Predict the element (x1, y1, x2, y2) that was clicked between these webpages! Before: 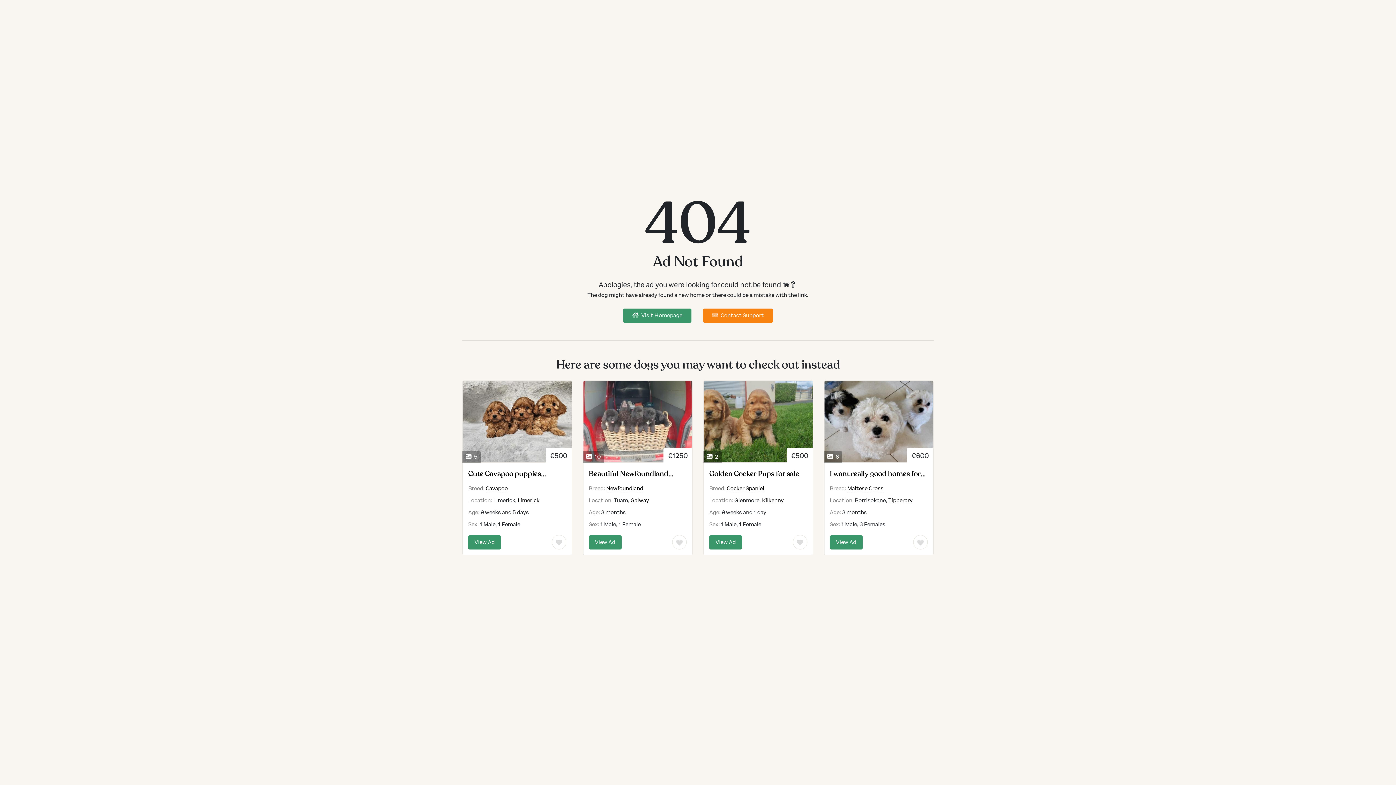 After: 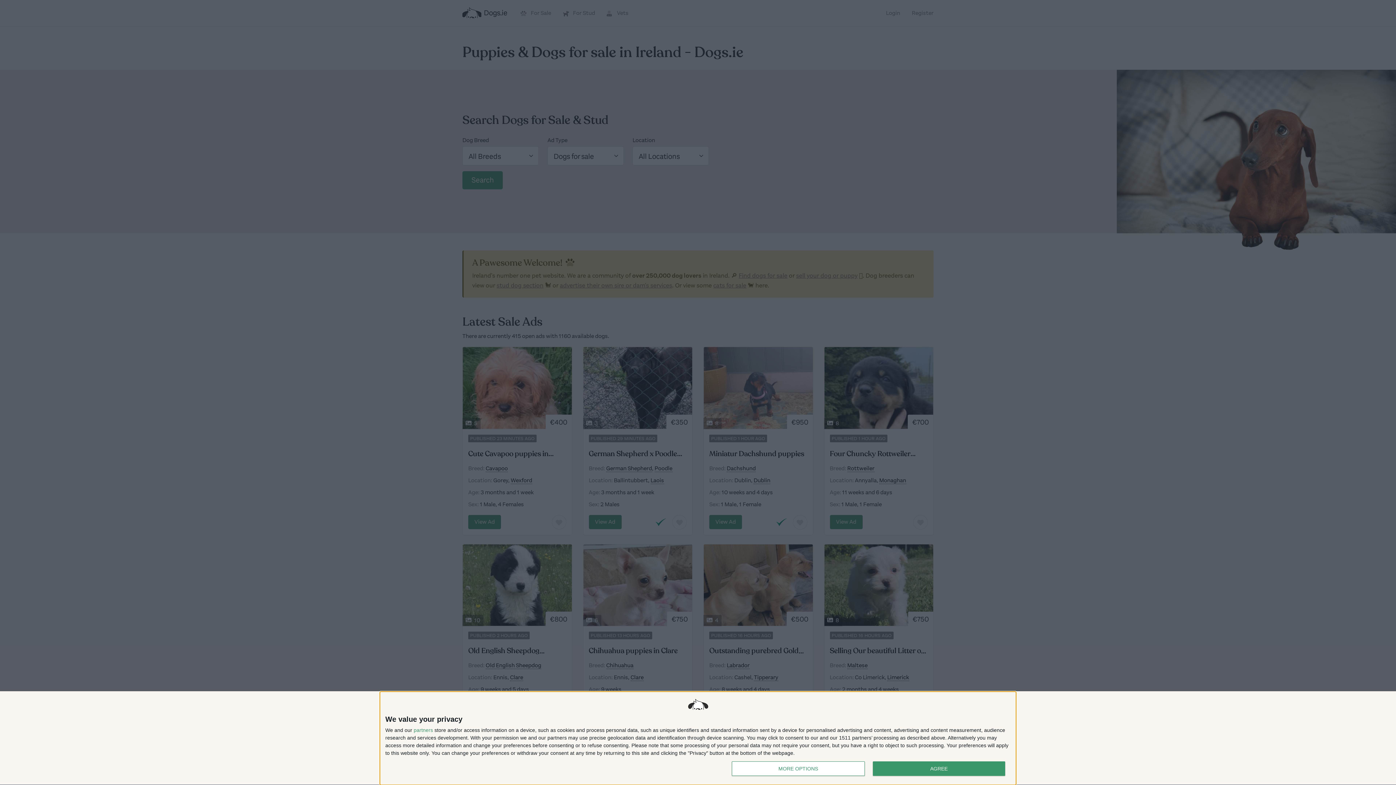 Action: bbox: (623, 308, 691, 322) label:  Visit Homepage